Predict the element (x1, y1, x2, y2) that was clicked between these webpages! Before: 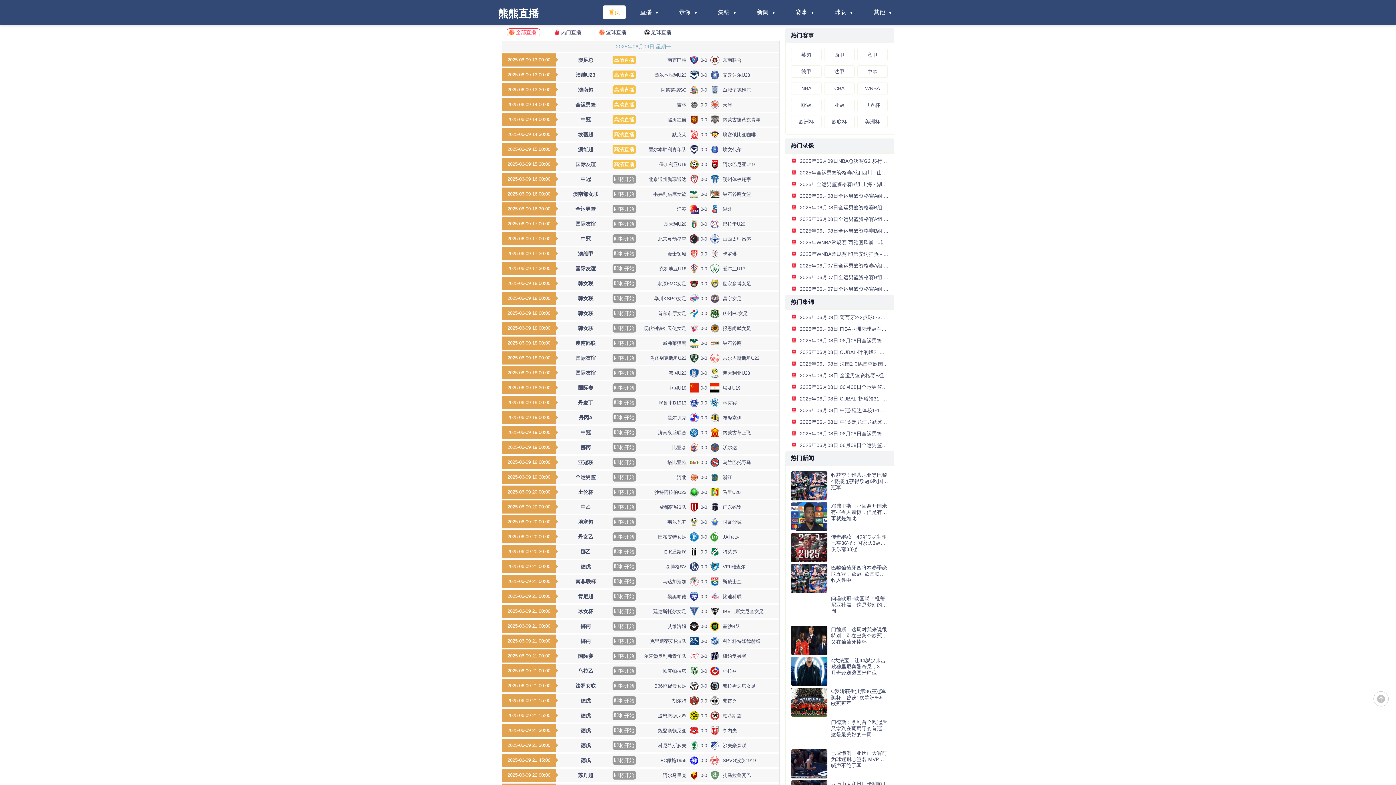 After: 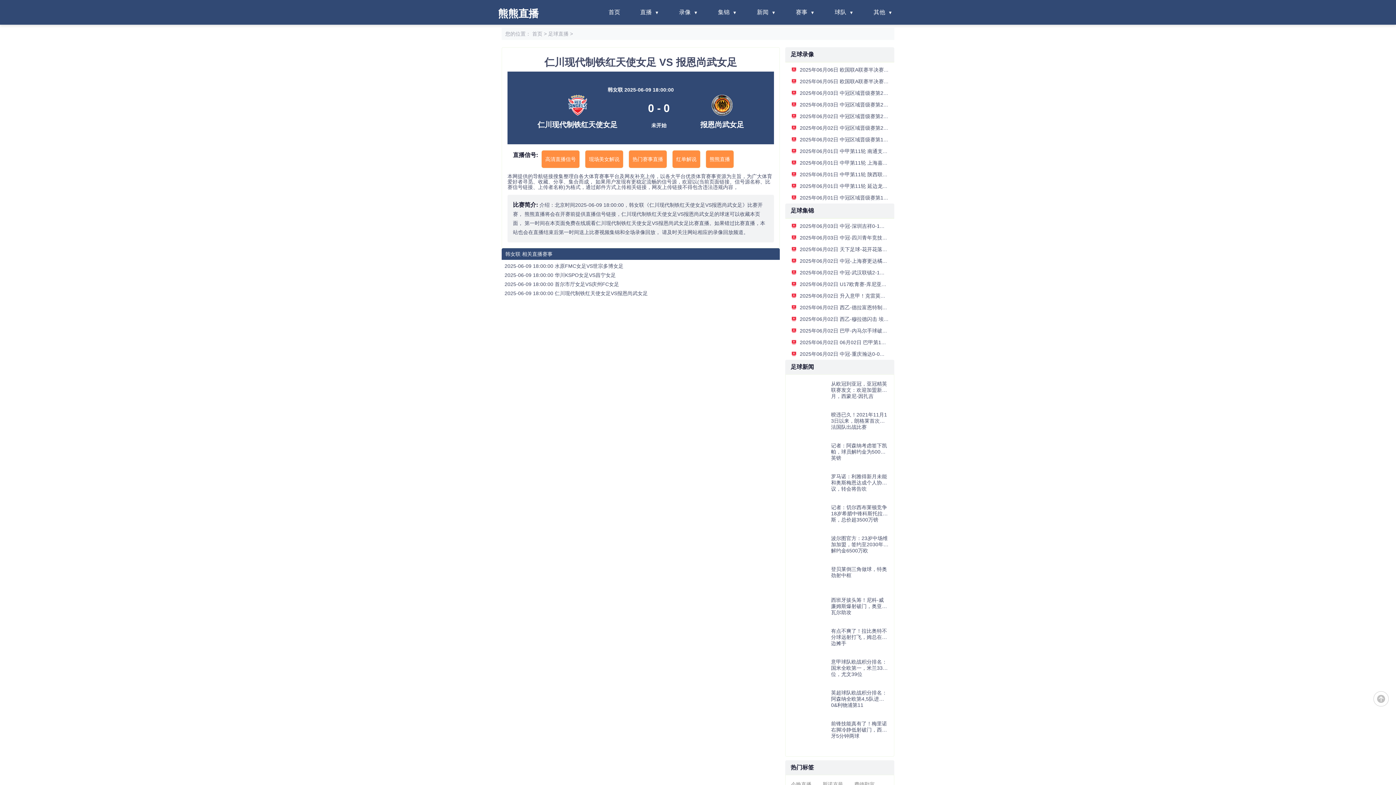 Action: bbox: (612, 324, 636, 332) label: 即将开始